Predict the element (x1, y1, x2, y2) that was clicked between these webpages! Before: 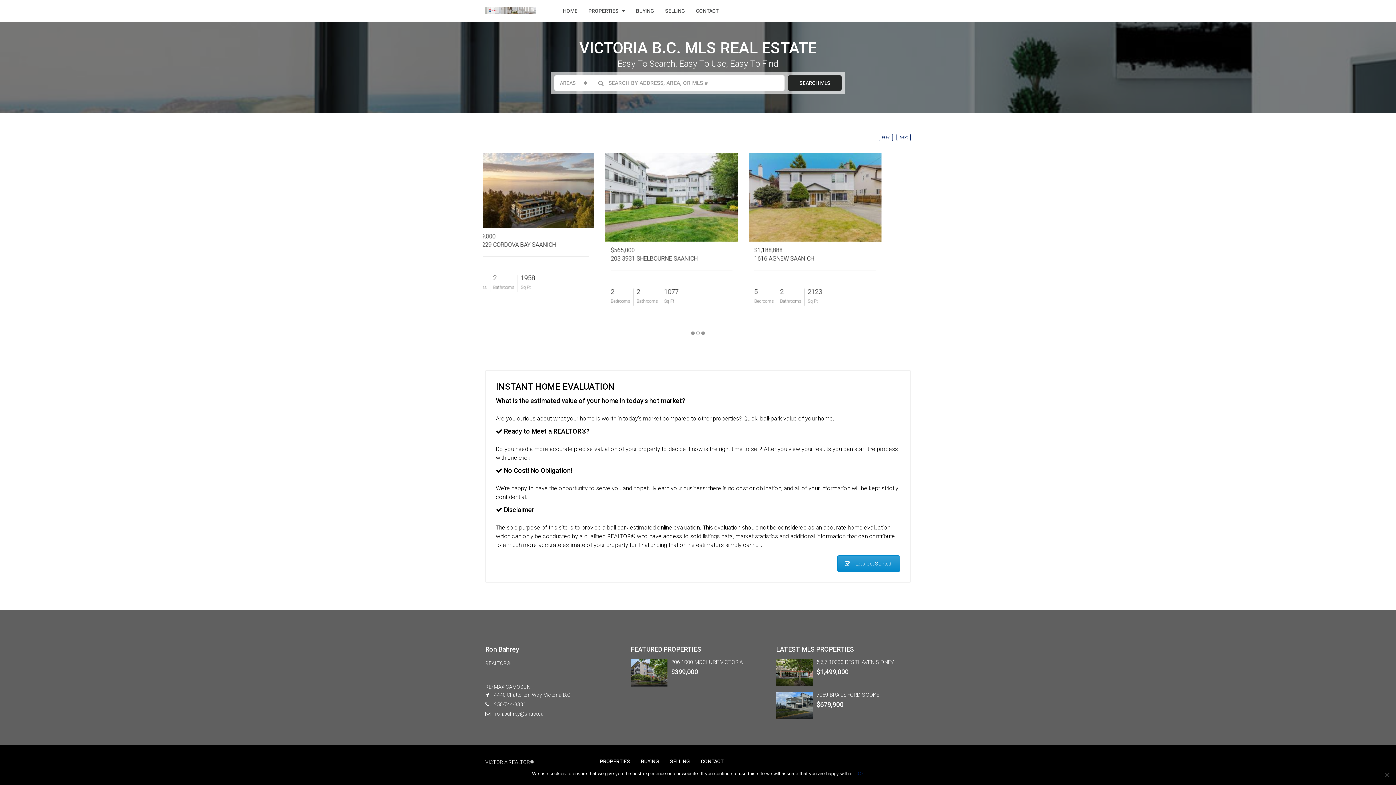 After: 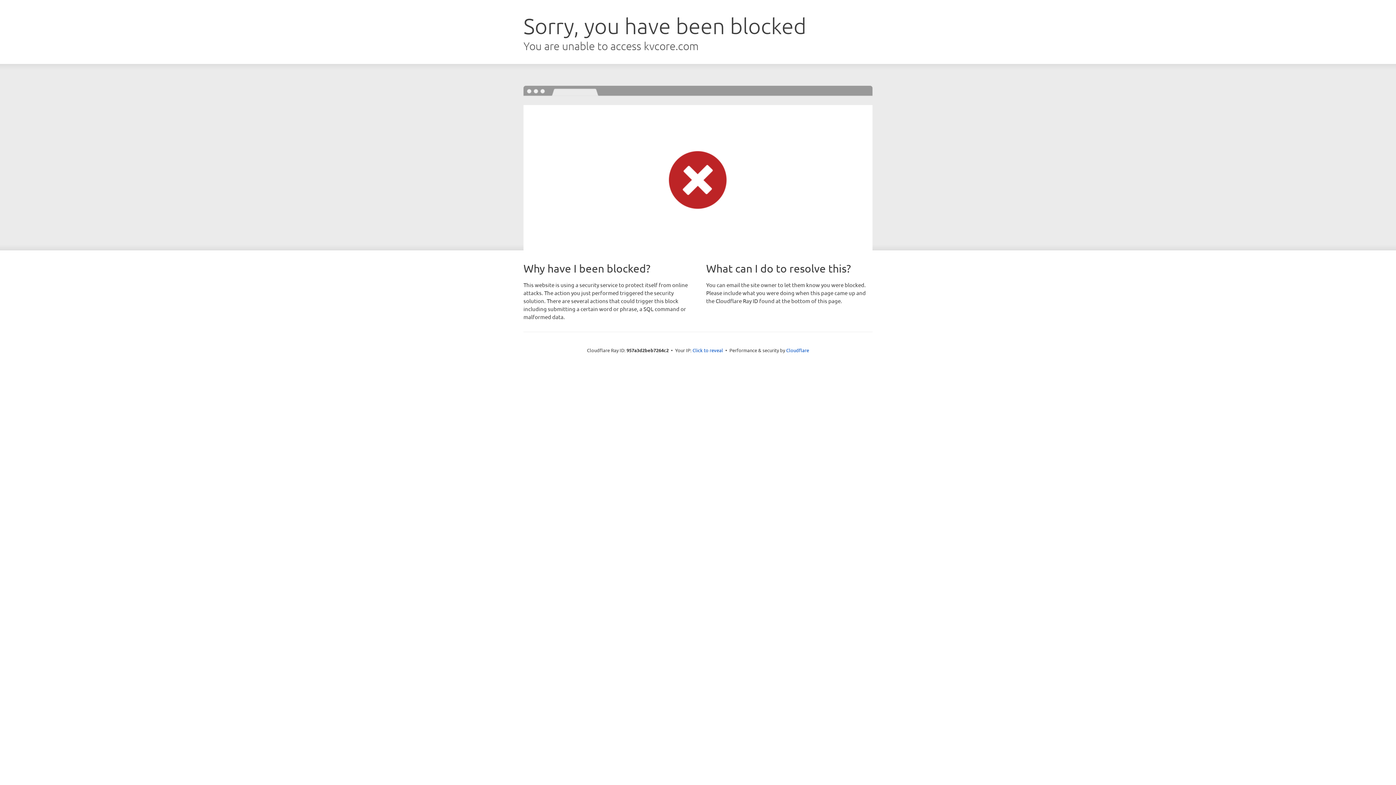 Action: label: 5,6,7 10030 RESTHAVEN SIDNEY bbox: (816, 659, 894, 665)